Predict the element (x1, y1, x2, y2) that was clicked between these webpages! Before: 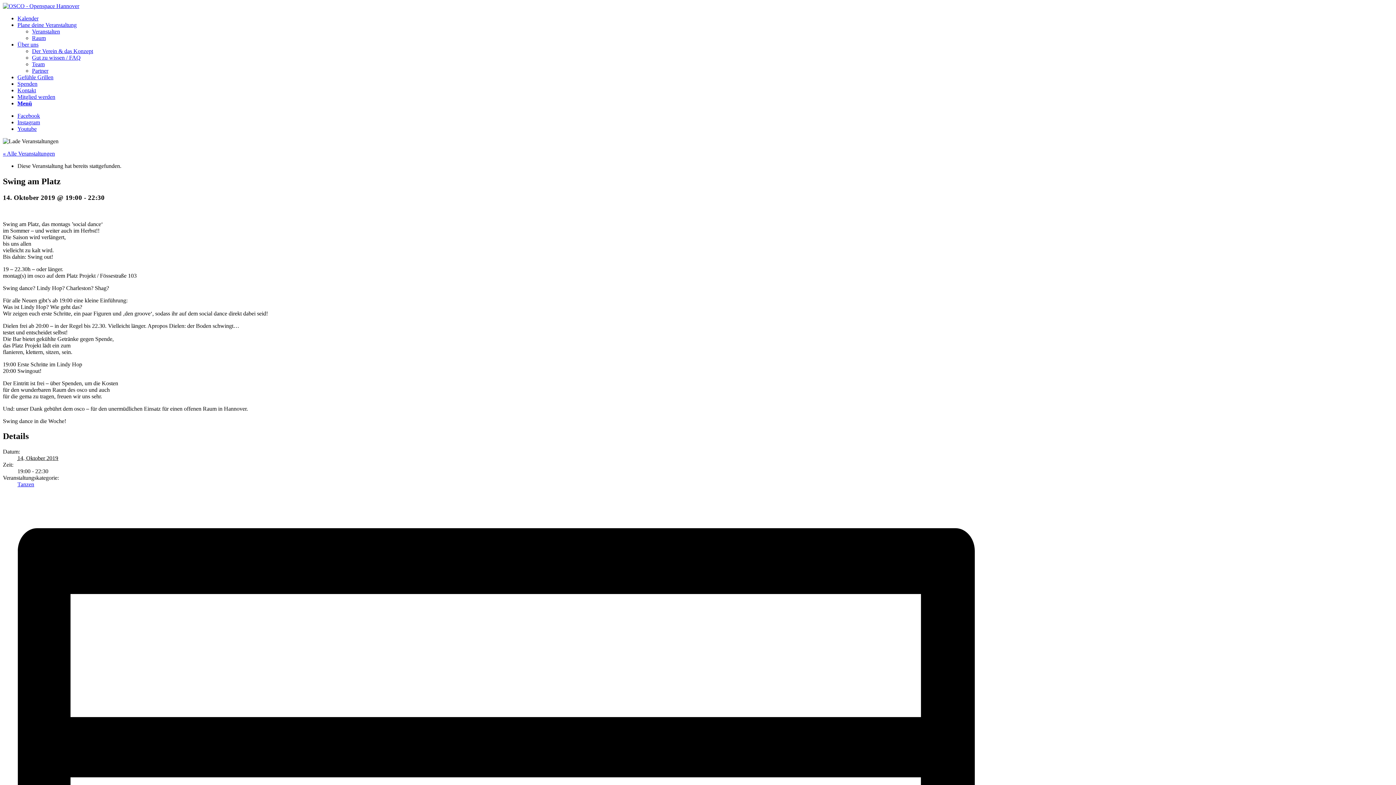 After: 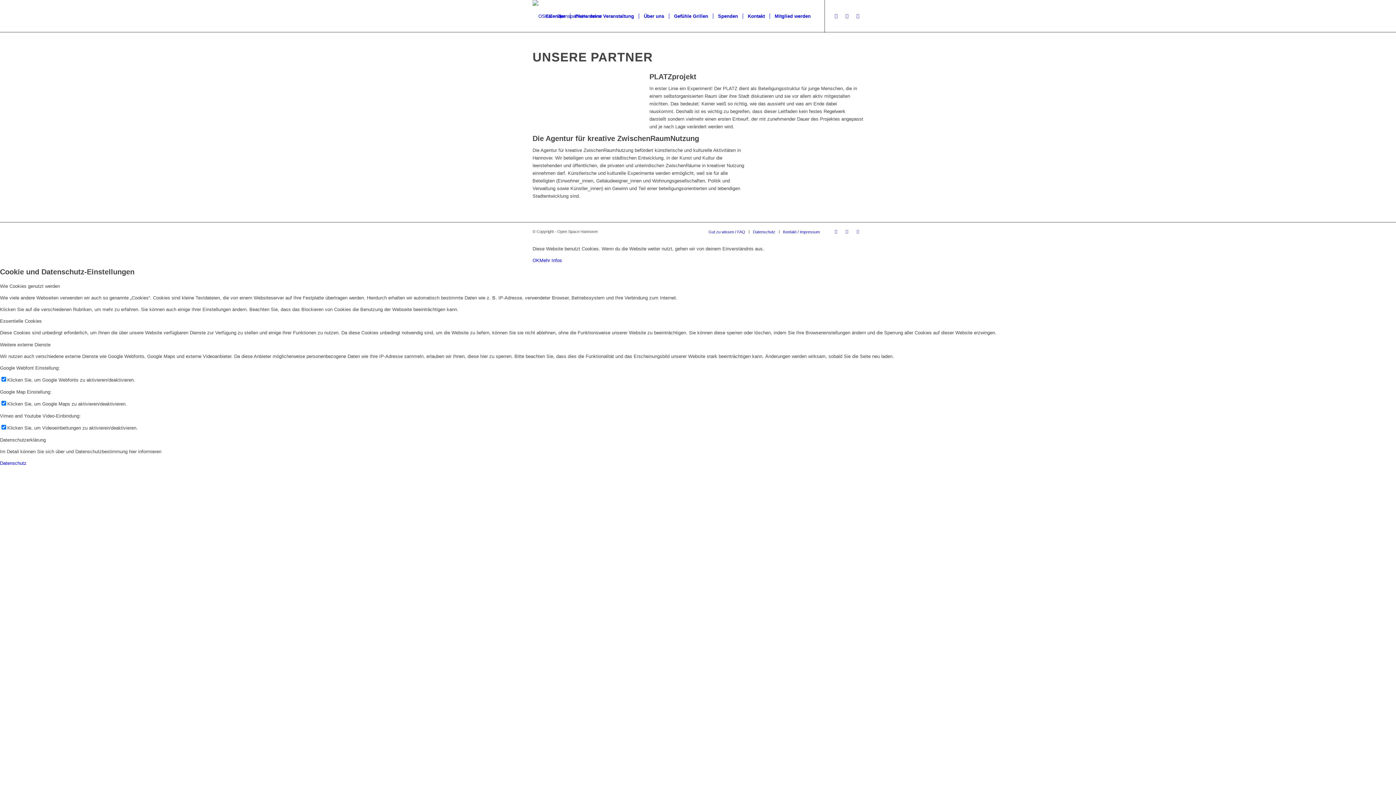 Action: bbox: (32, 67, 48, 73) label: Partner